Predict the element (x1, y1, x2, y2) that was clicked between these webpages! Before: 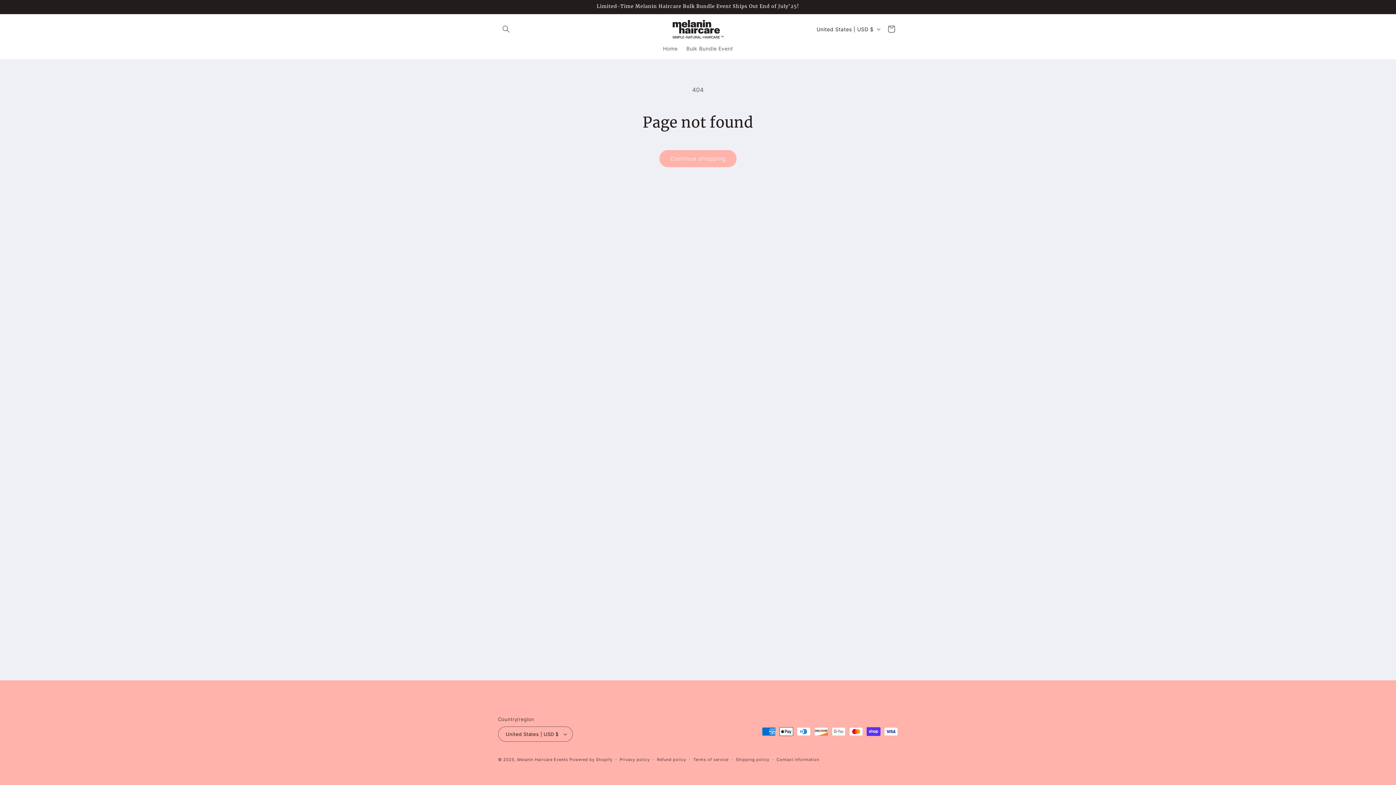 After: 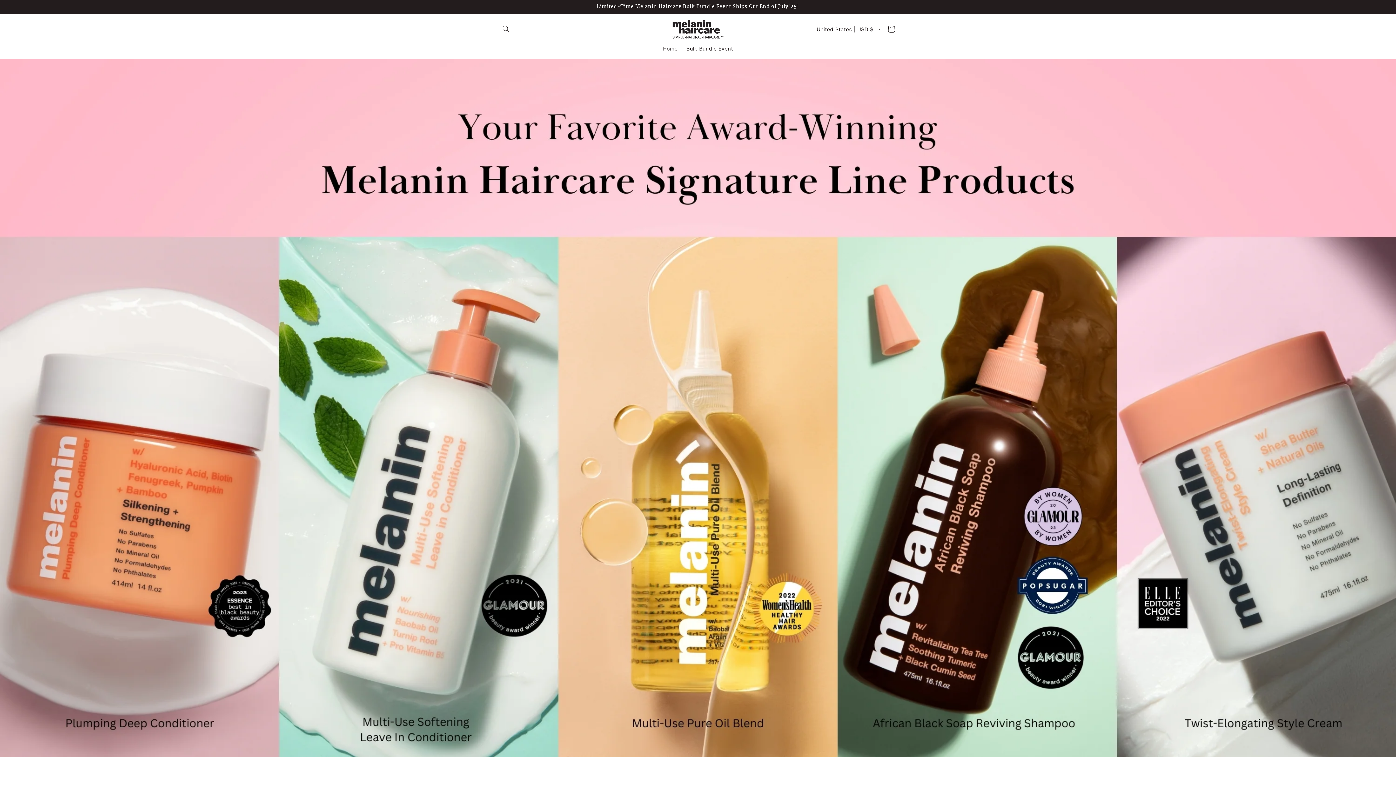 Action: bbox: (670, 17, 726, 41)